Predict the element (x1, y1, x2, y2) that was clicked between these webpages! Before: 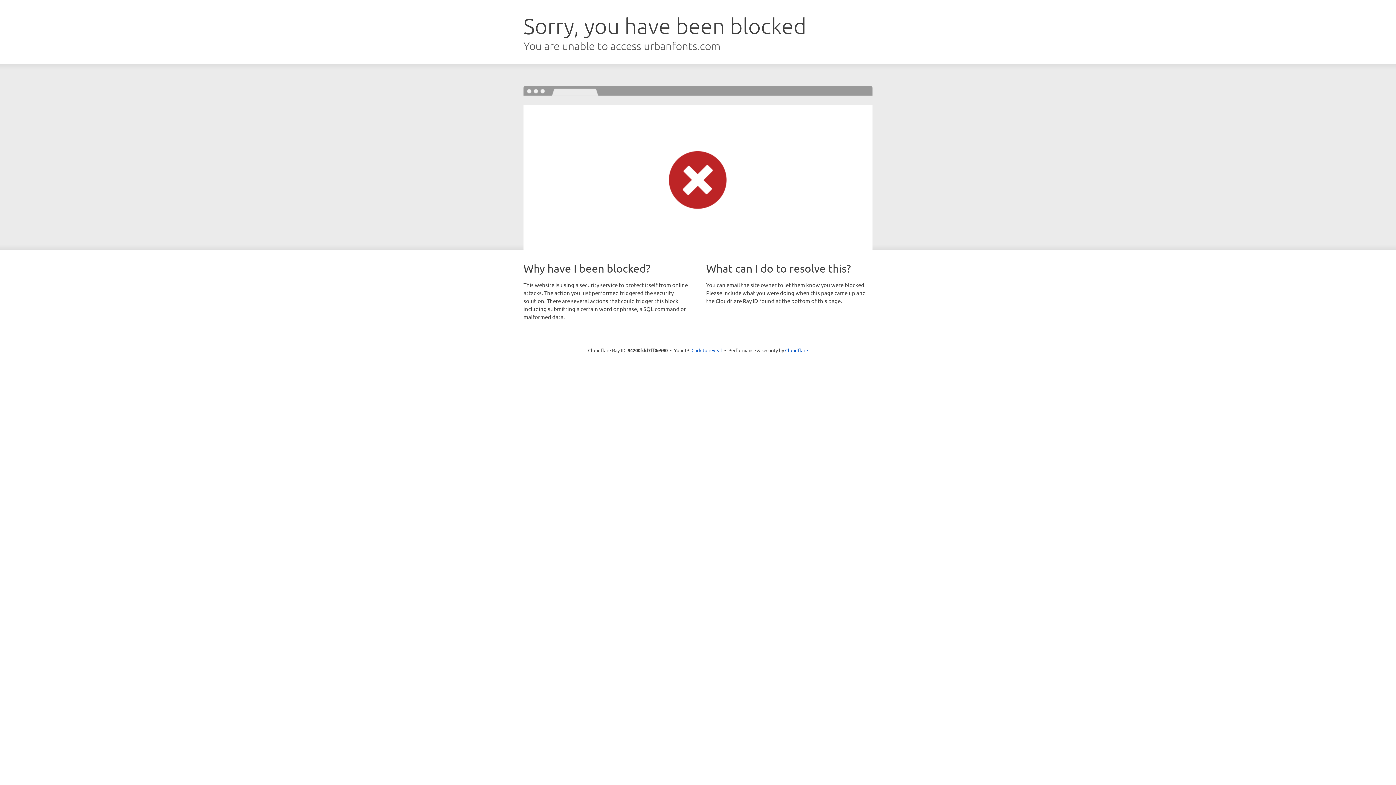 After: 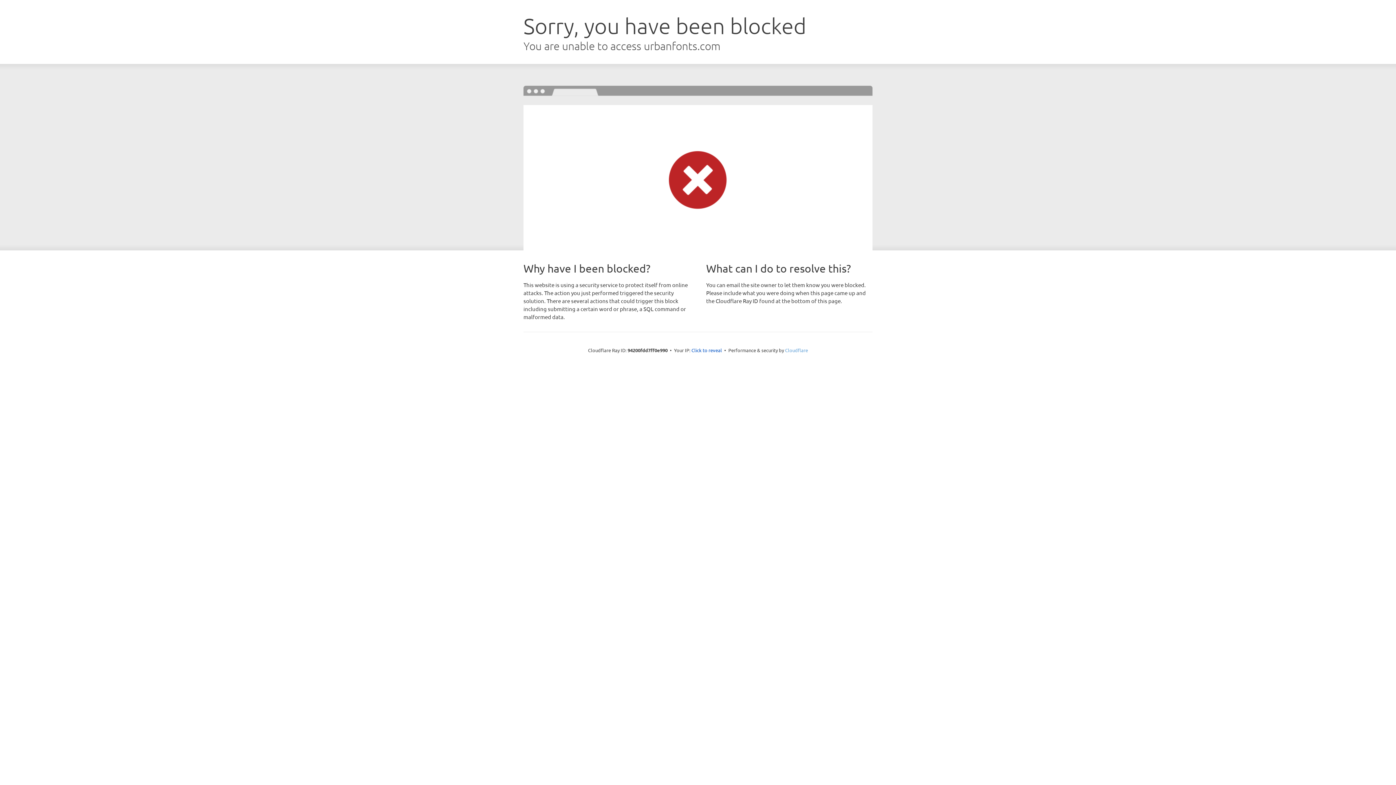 Action: label: Cloudflare bbox: (785, 347, 808, 353)